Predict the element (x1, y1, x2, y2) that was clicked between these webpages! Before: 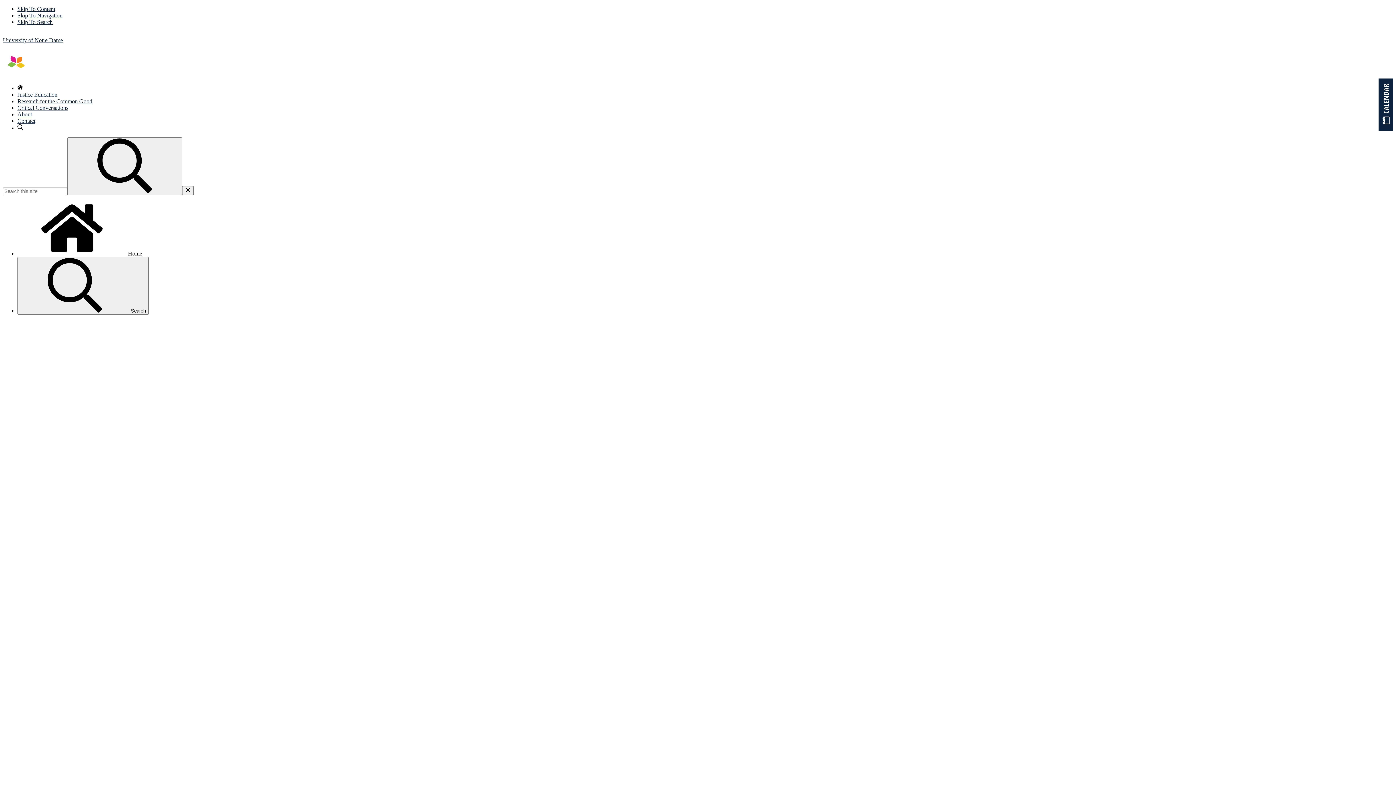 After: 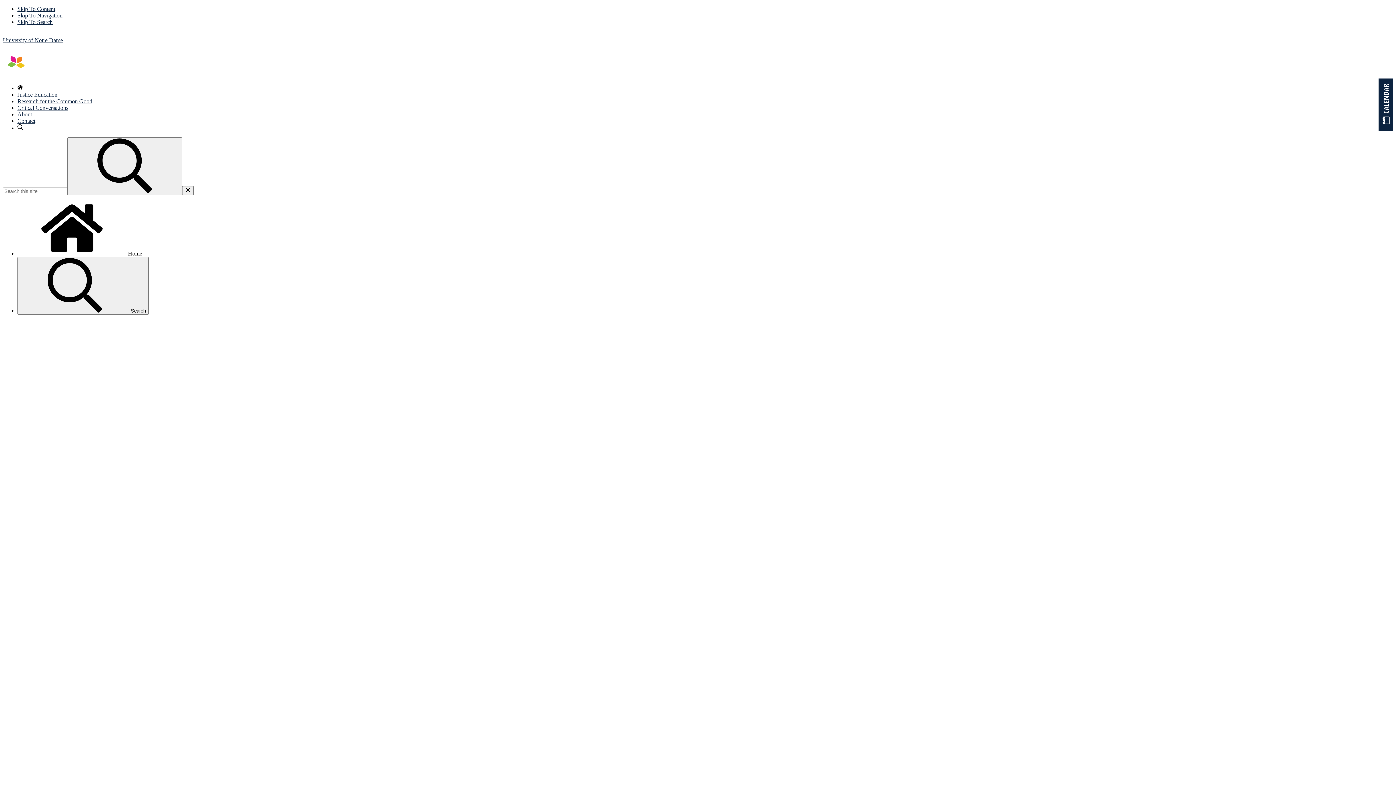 Action: label: Search bbox: (67, 137, 182, 195)